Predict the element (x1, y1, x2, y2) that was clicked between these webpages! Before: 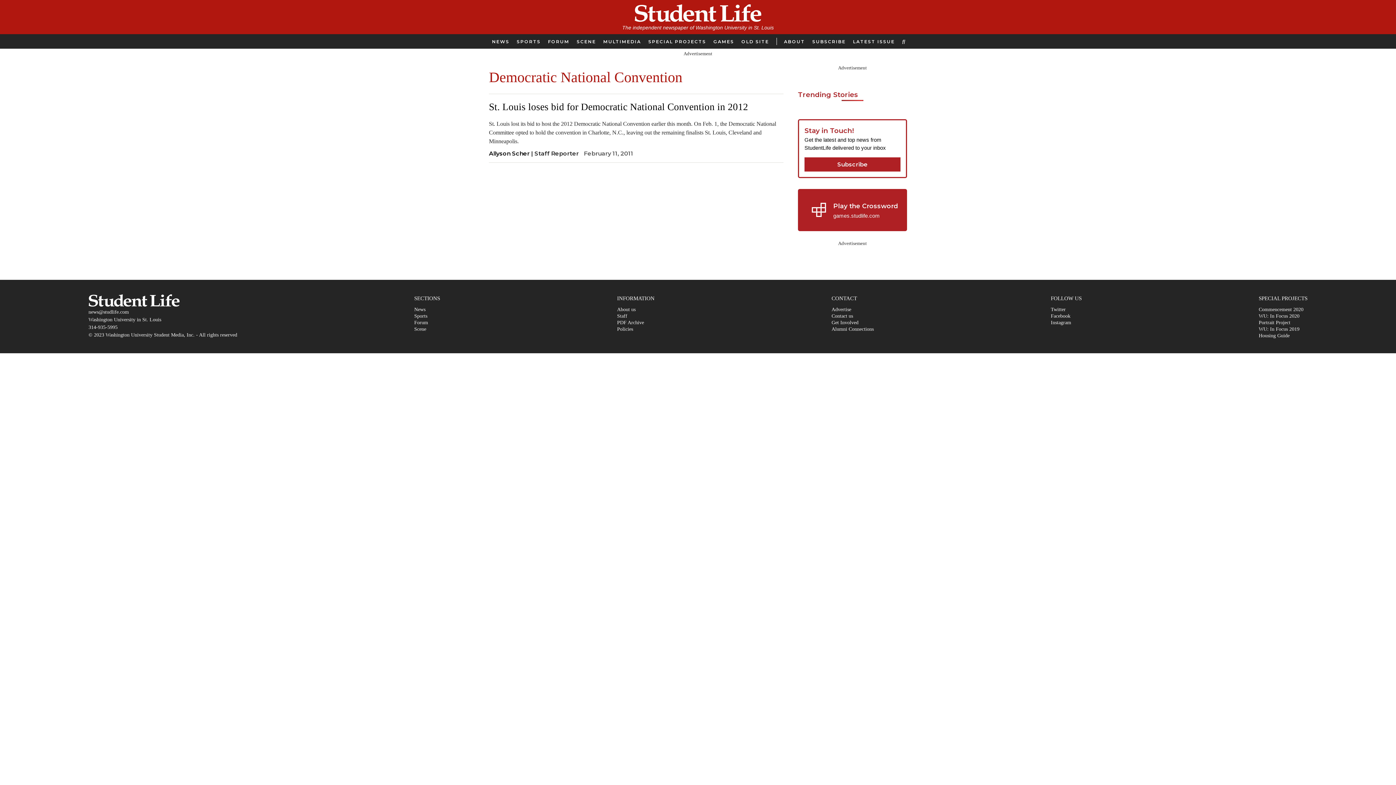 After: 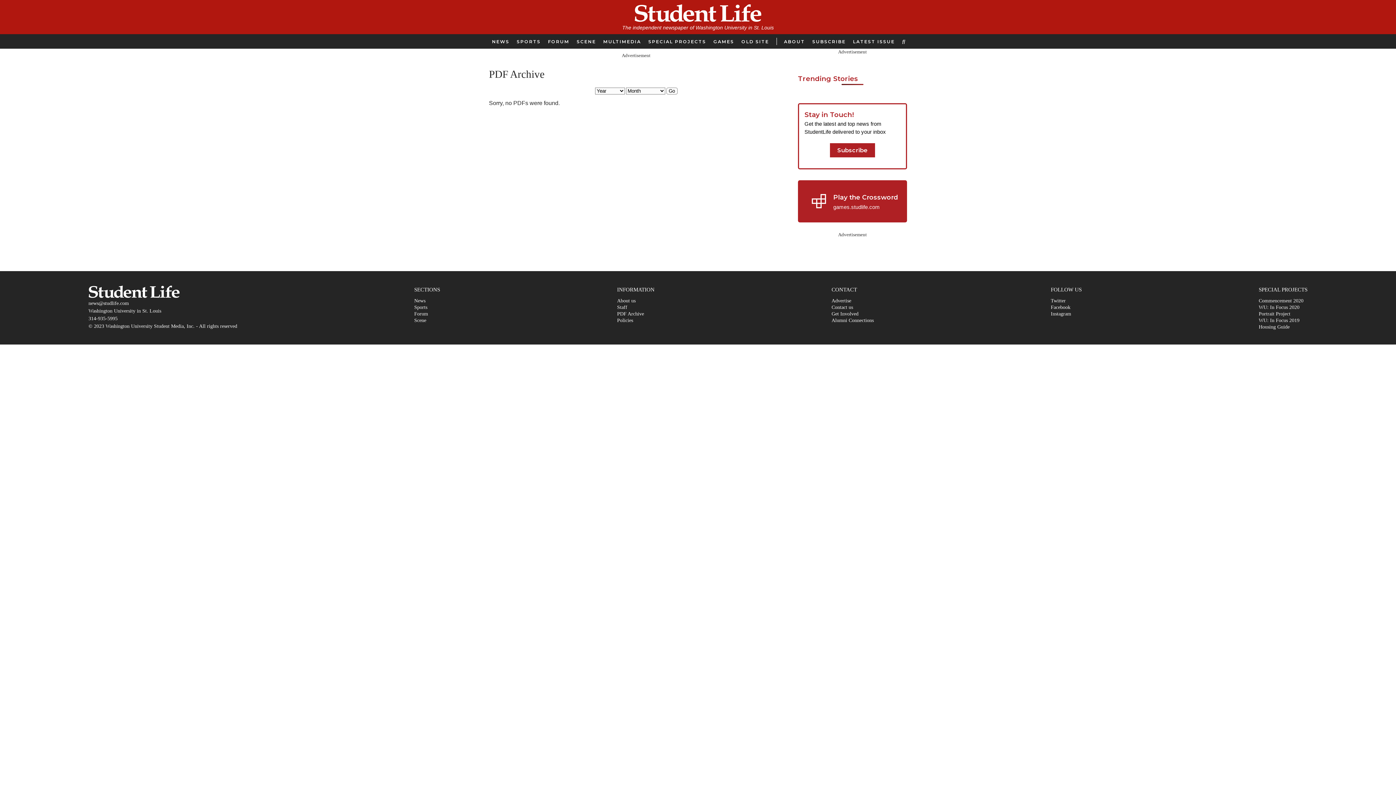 Action: label: PDF Archive bbox: (617, 320, 644, 325)